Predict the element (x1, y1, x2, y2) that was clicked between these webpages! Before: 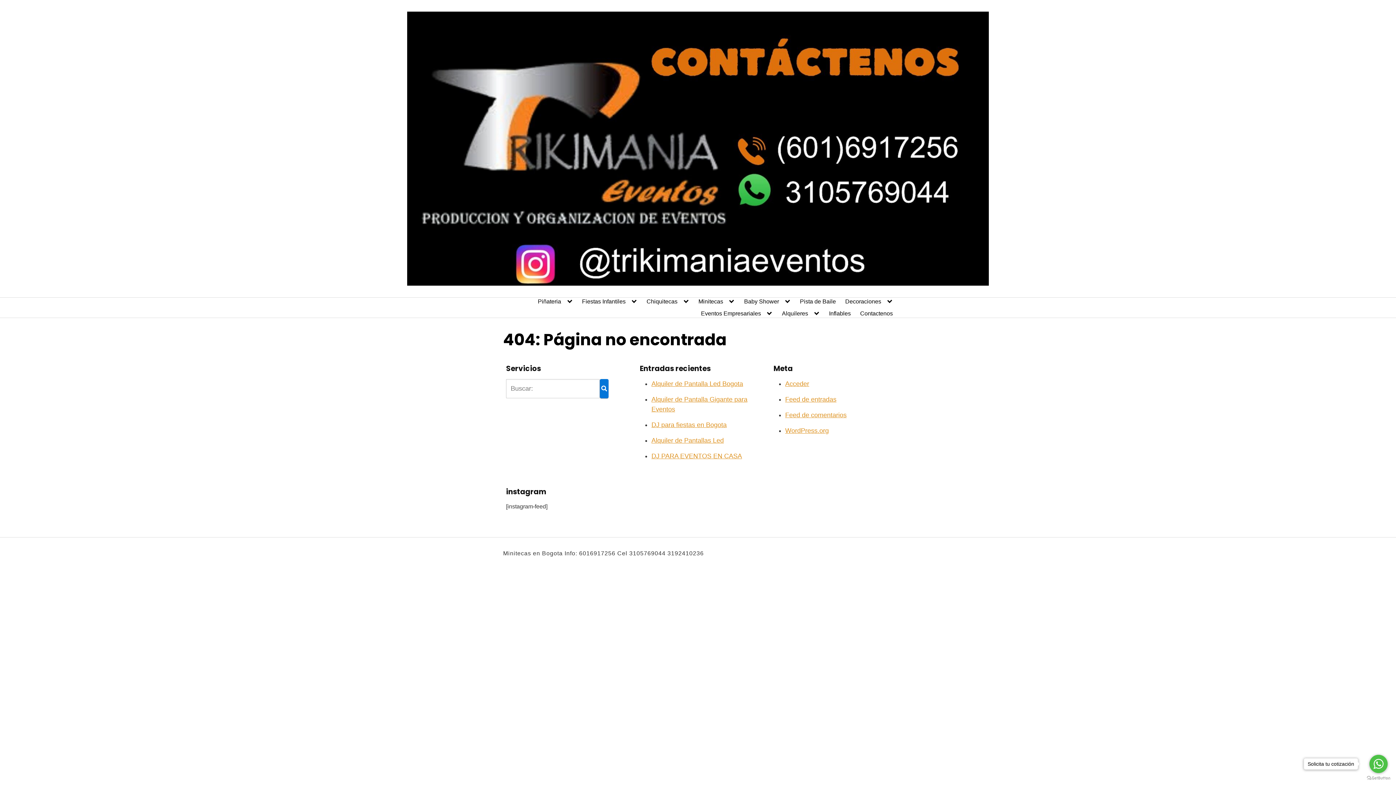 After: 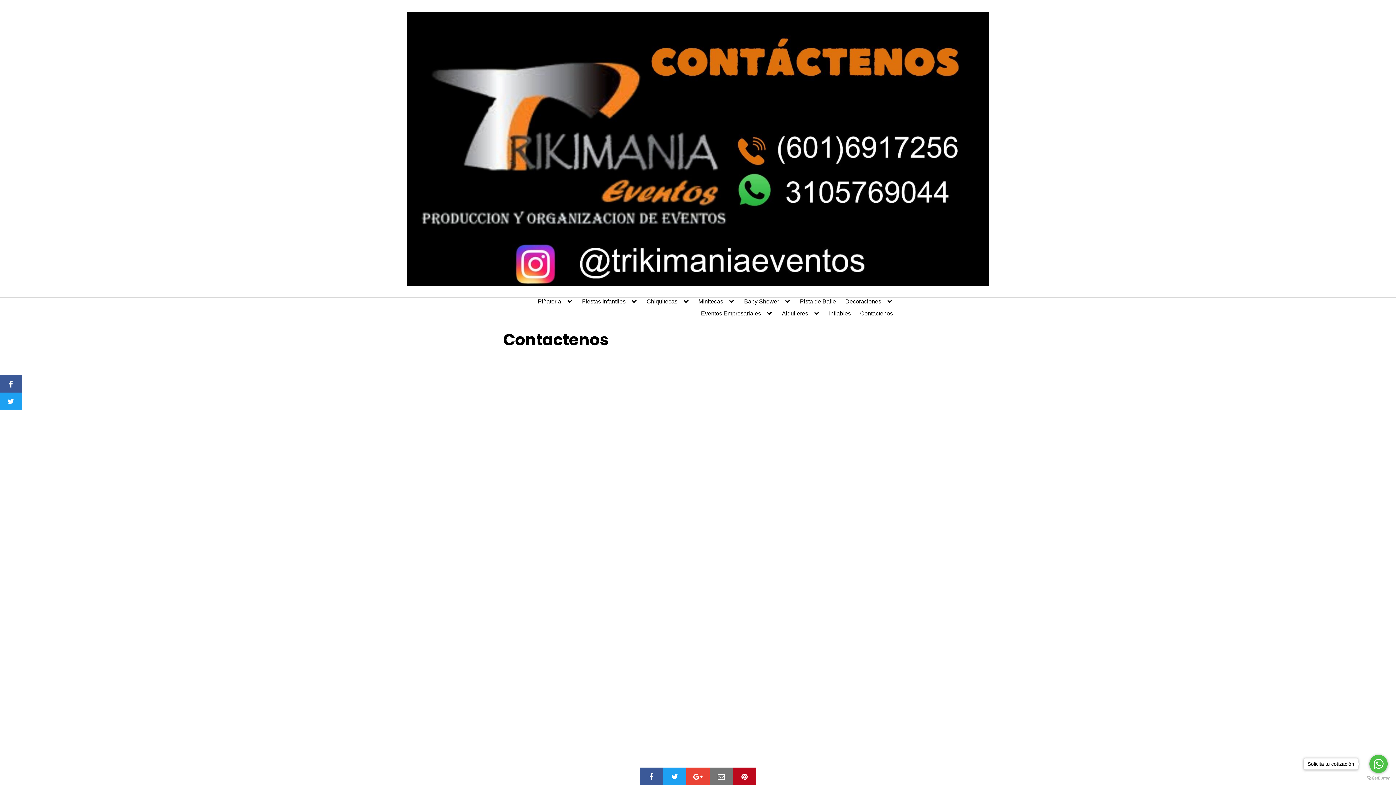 Action: label: Contactenos bbox: (860, 310, 893, 317)